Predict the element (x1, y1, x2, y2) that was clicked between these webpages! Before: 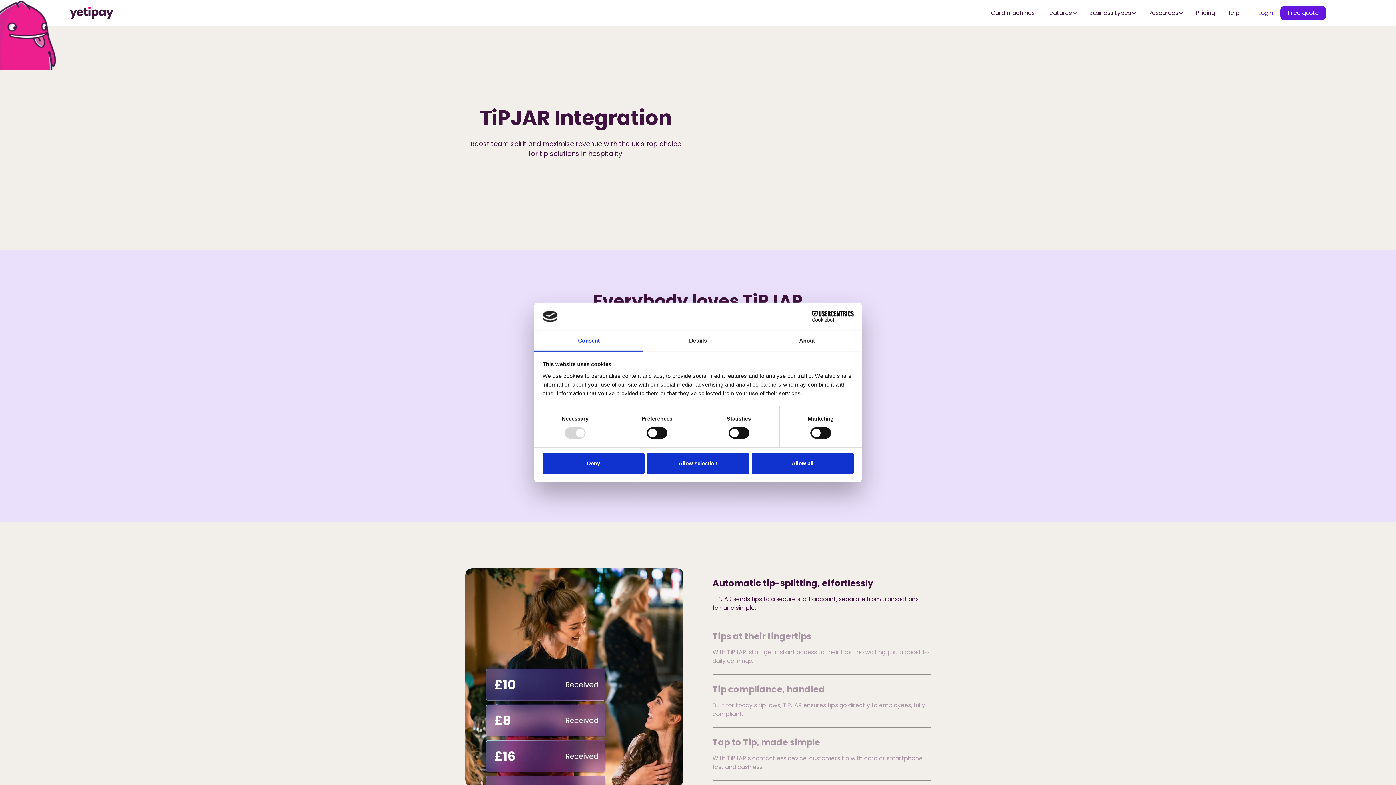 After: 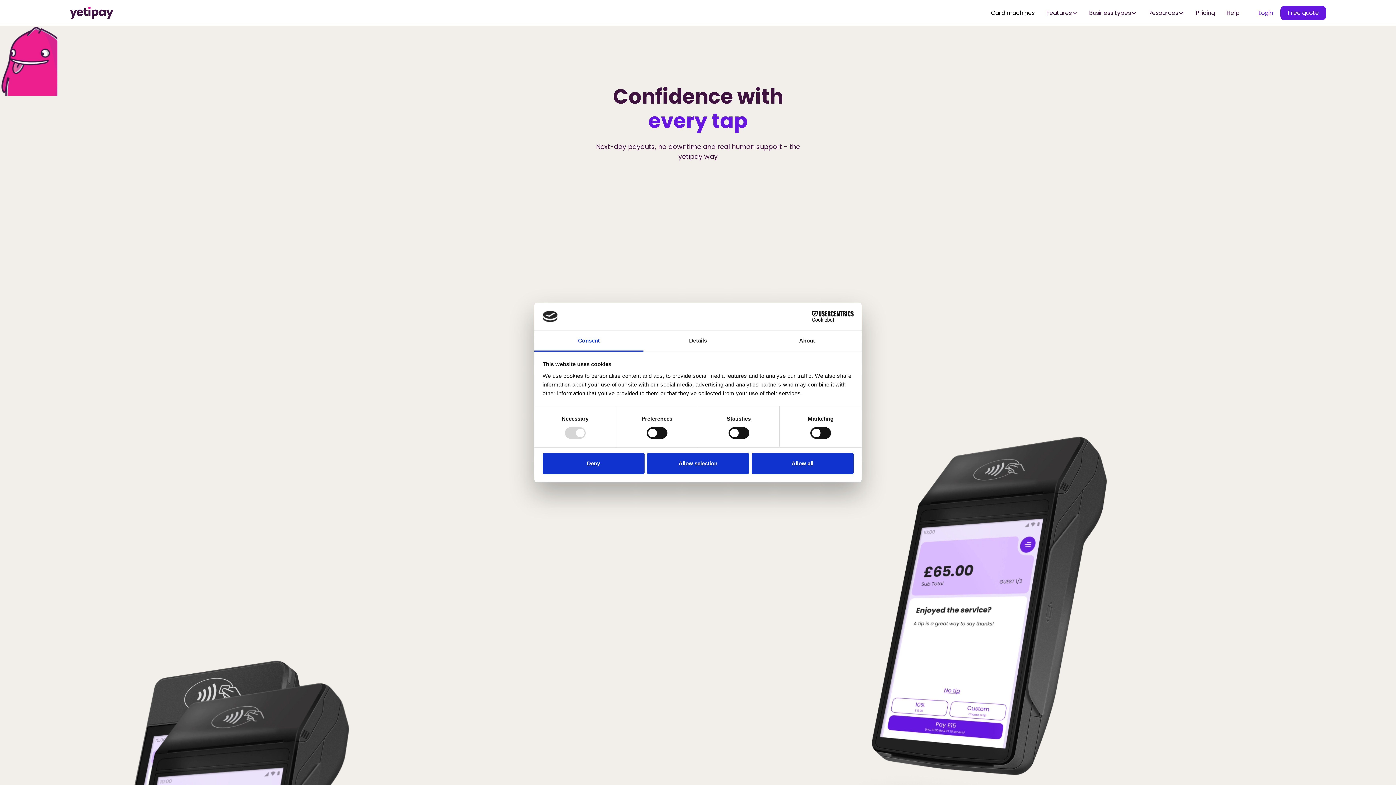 Action: bbox: (985, 5, 1040, 20) label: Card machines